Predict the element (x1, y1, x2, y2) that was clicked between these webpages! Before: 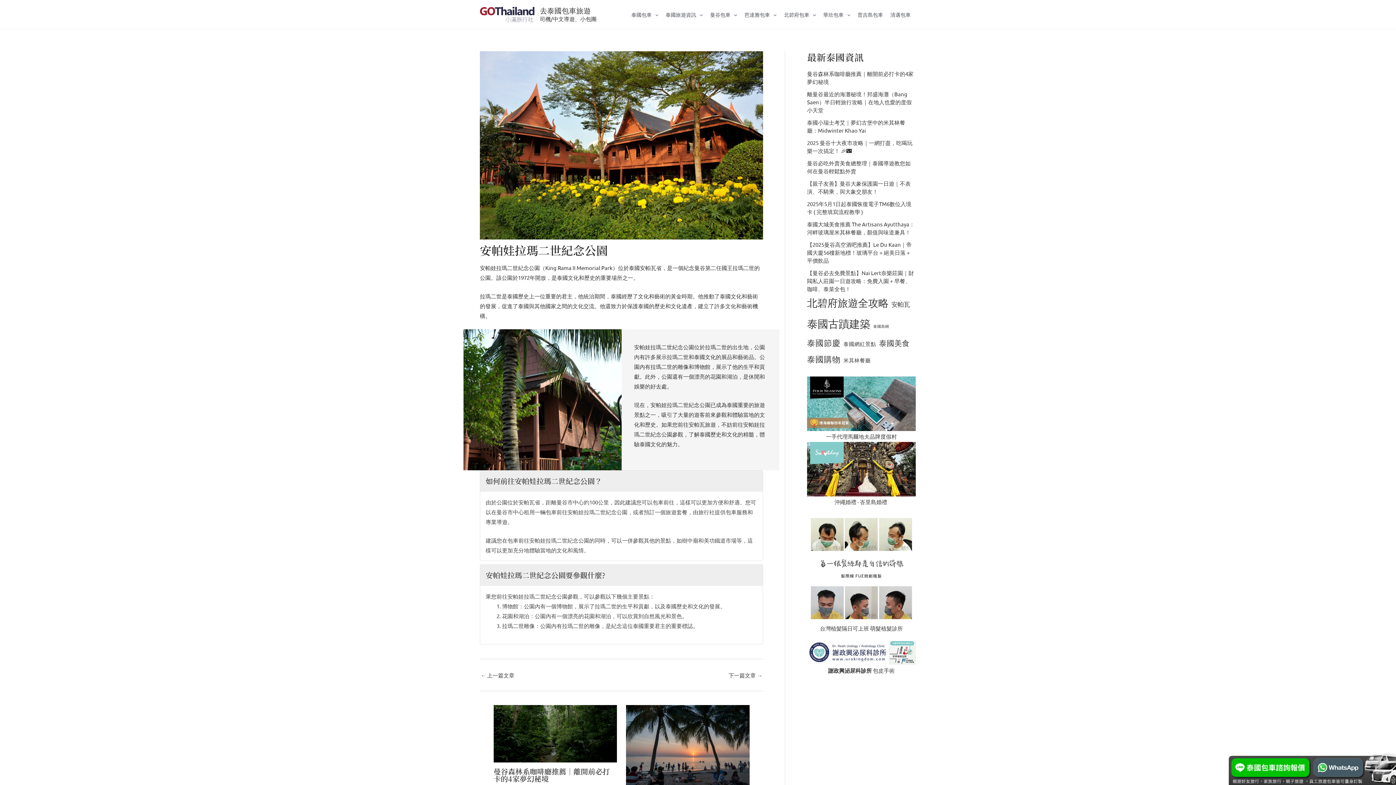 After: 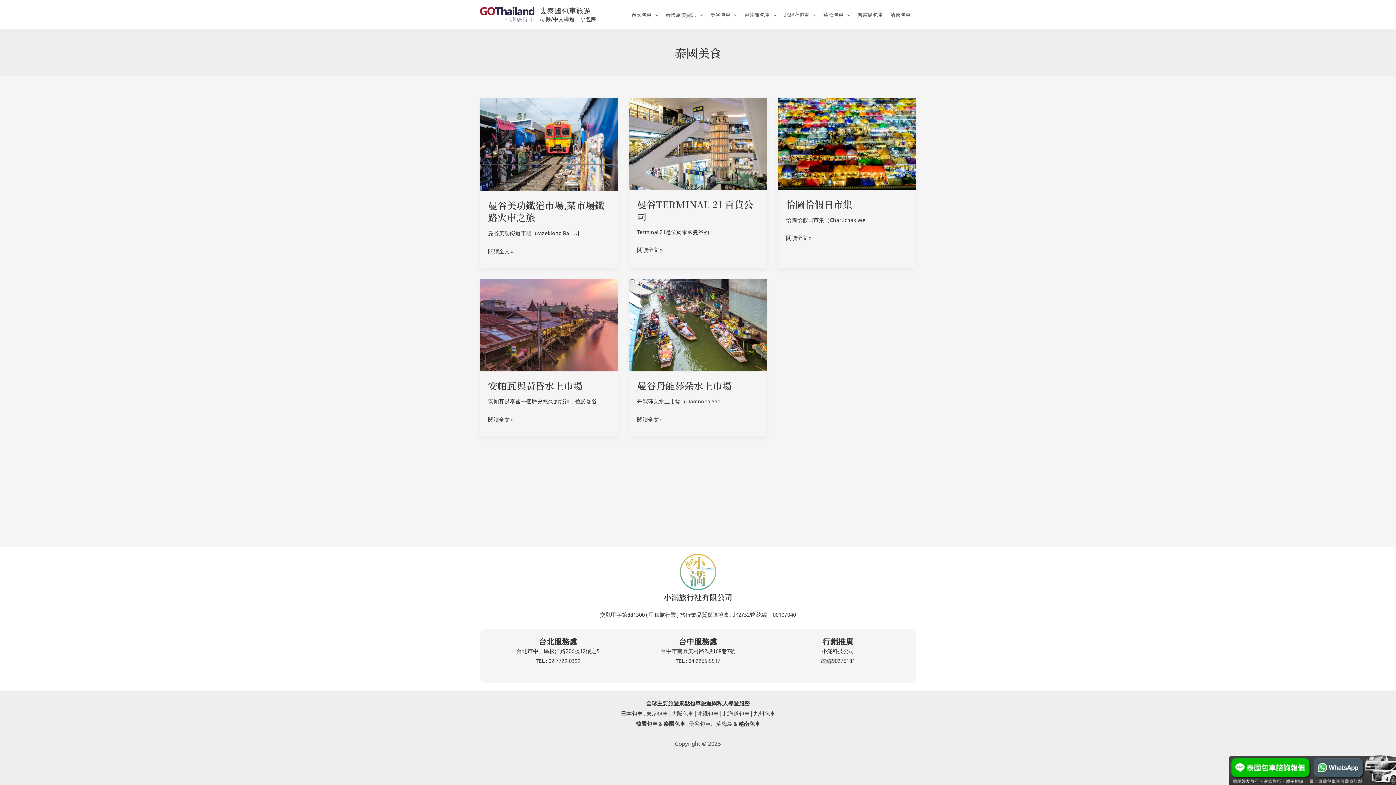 Action: bbox: (879, 335, 909, 350) label: 泰國美食 (5 個項目)